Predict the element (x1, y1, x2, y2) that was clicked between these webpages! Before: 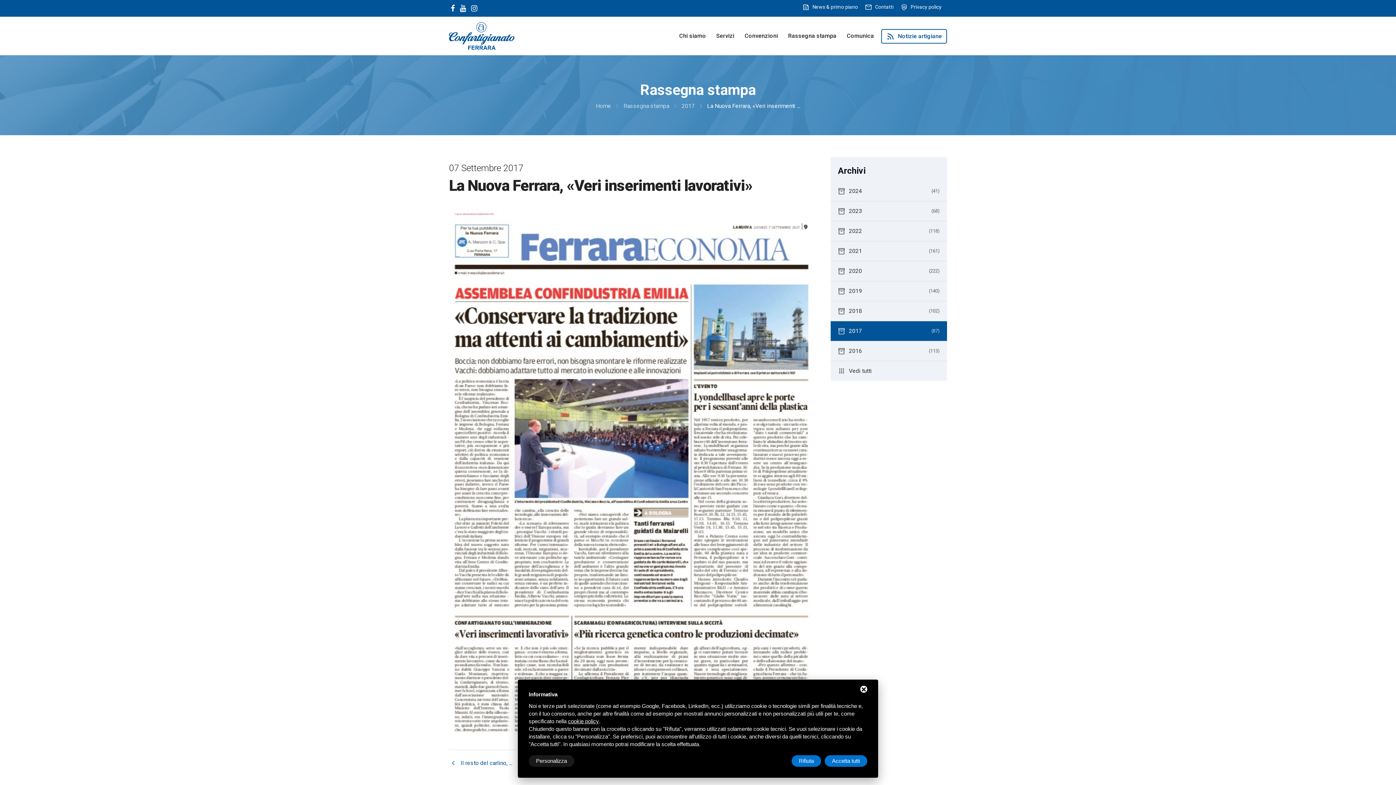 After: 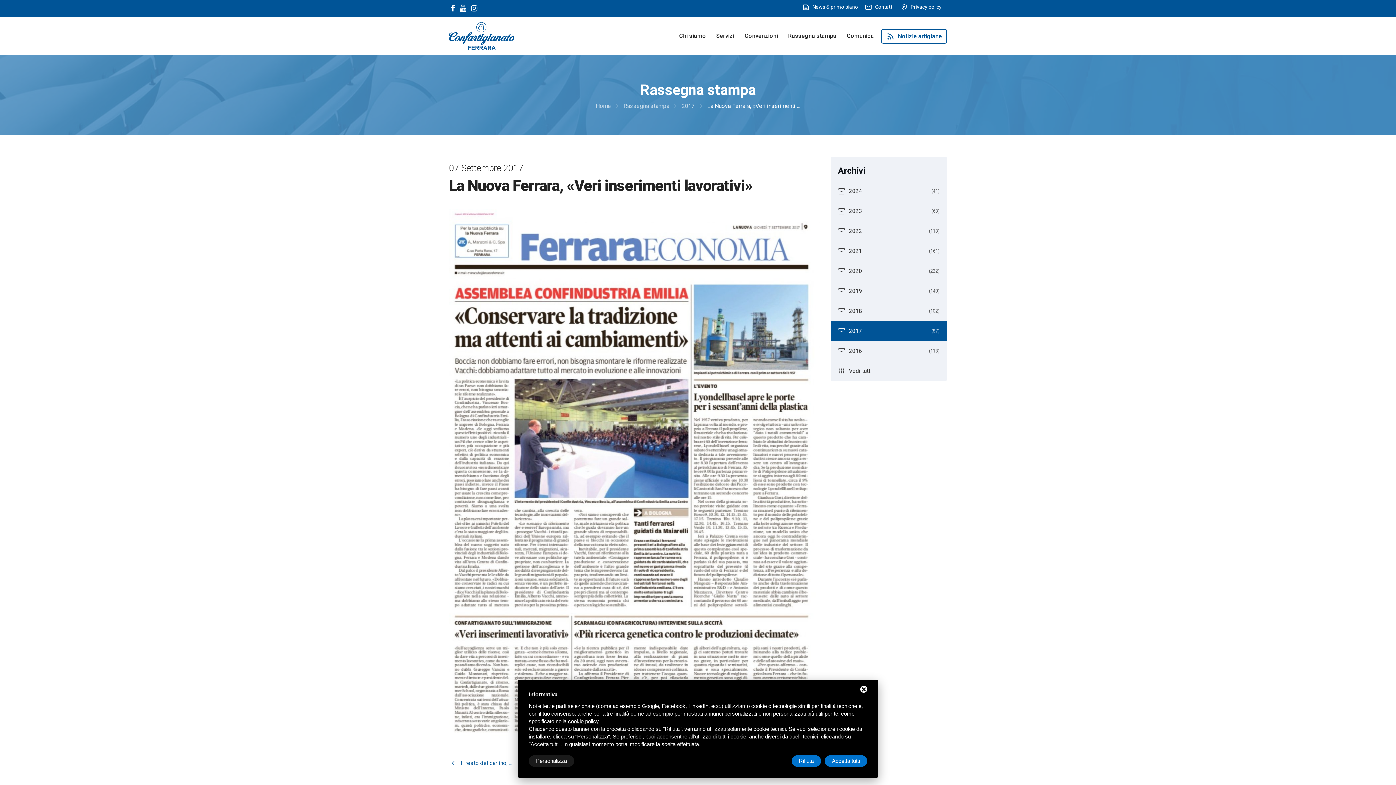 Action: label: navigate_next
La Nuova Ferrara, «Veri inserimenti ... bbox: (694, 101, 800, 110)